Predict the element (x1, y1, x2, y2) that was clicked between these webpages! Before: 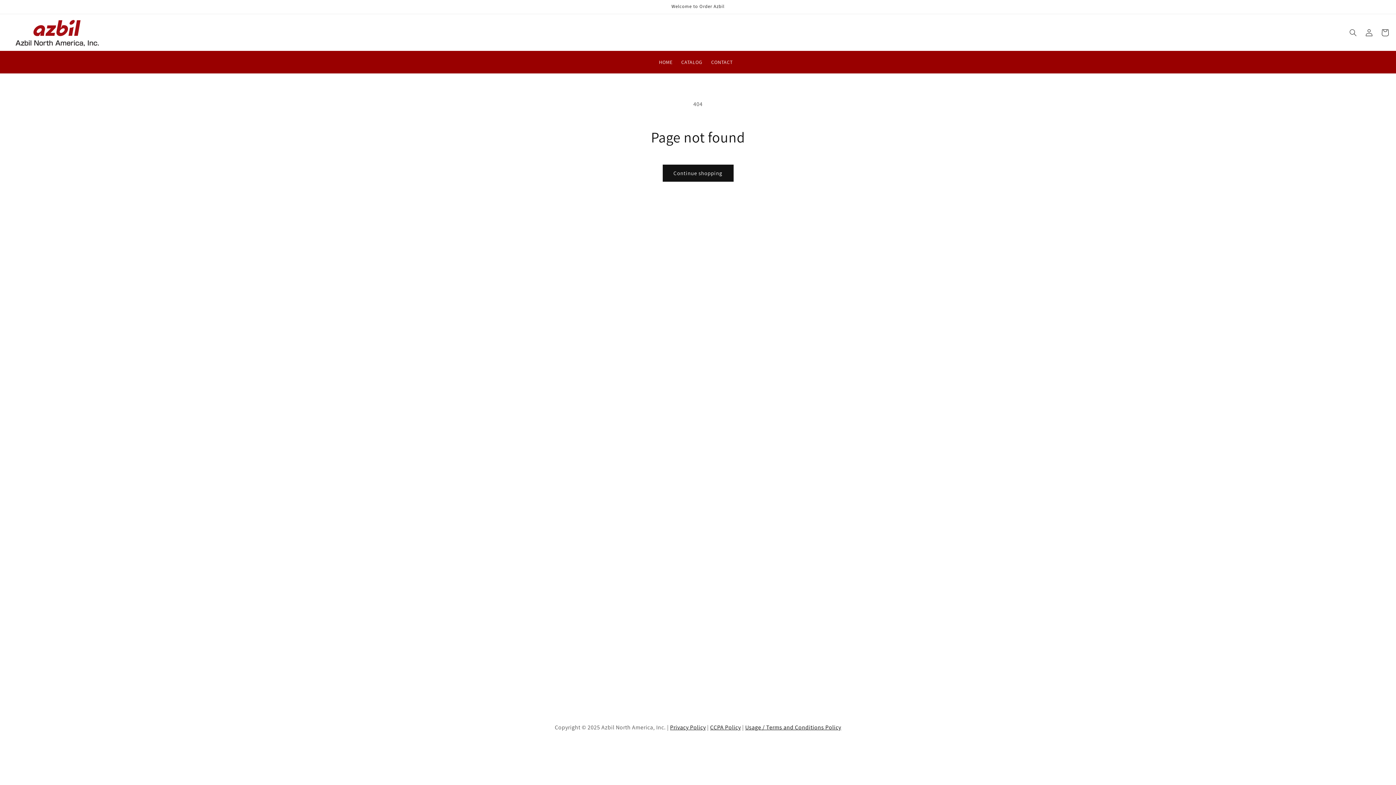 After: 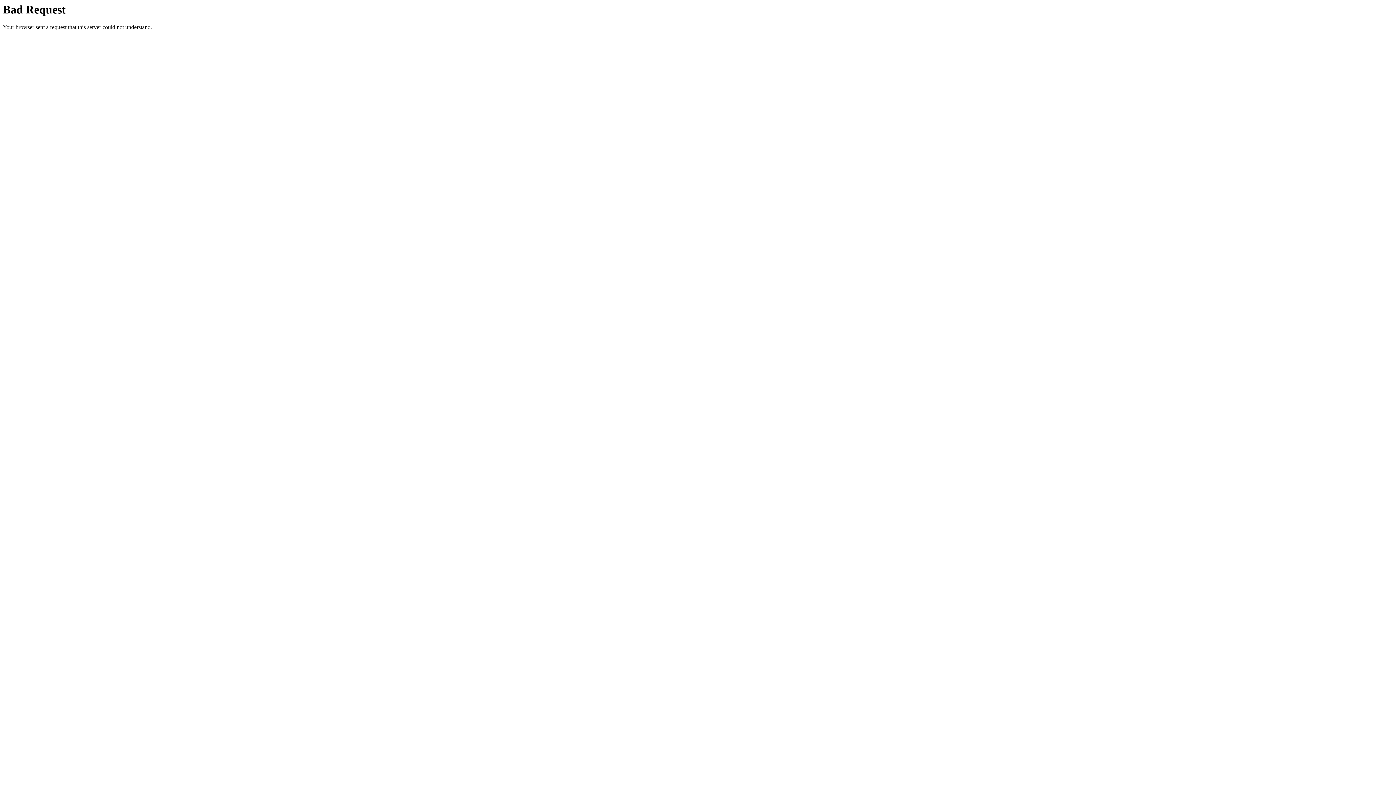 Action: label: Privacy Policy bbox: (670, 724, 706, 731)